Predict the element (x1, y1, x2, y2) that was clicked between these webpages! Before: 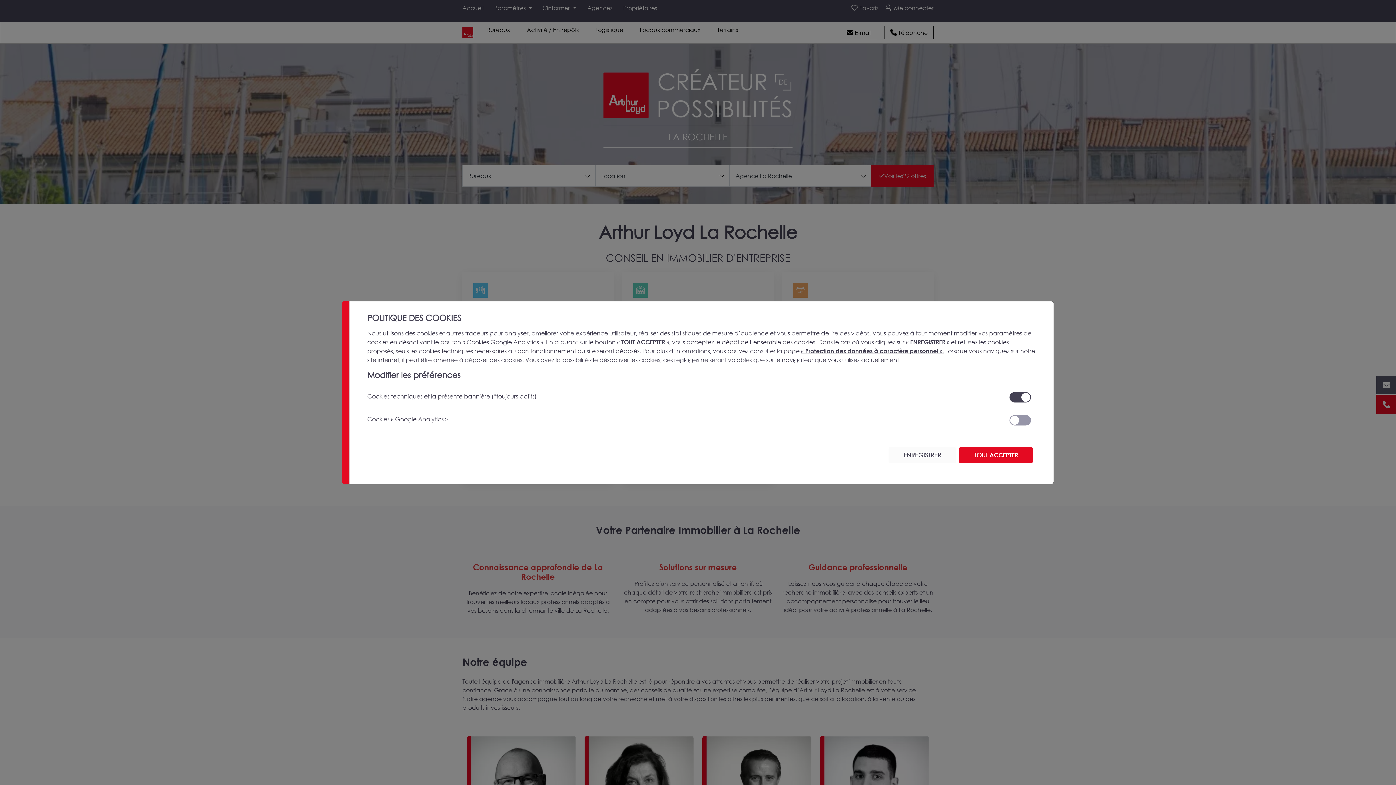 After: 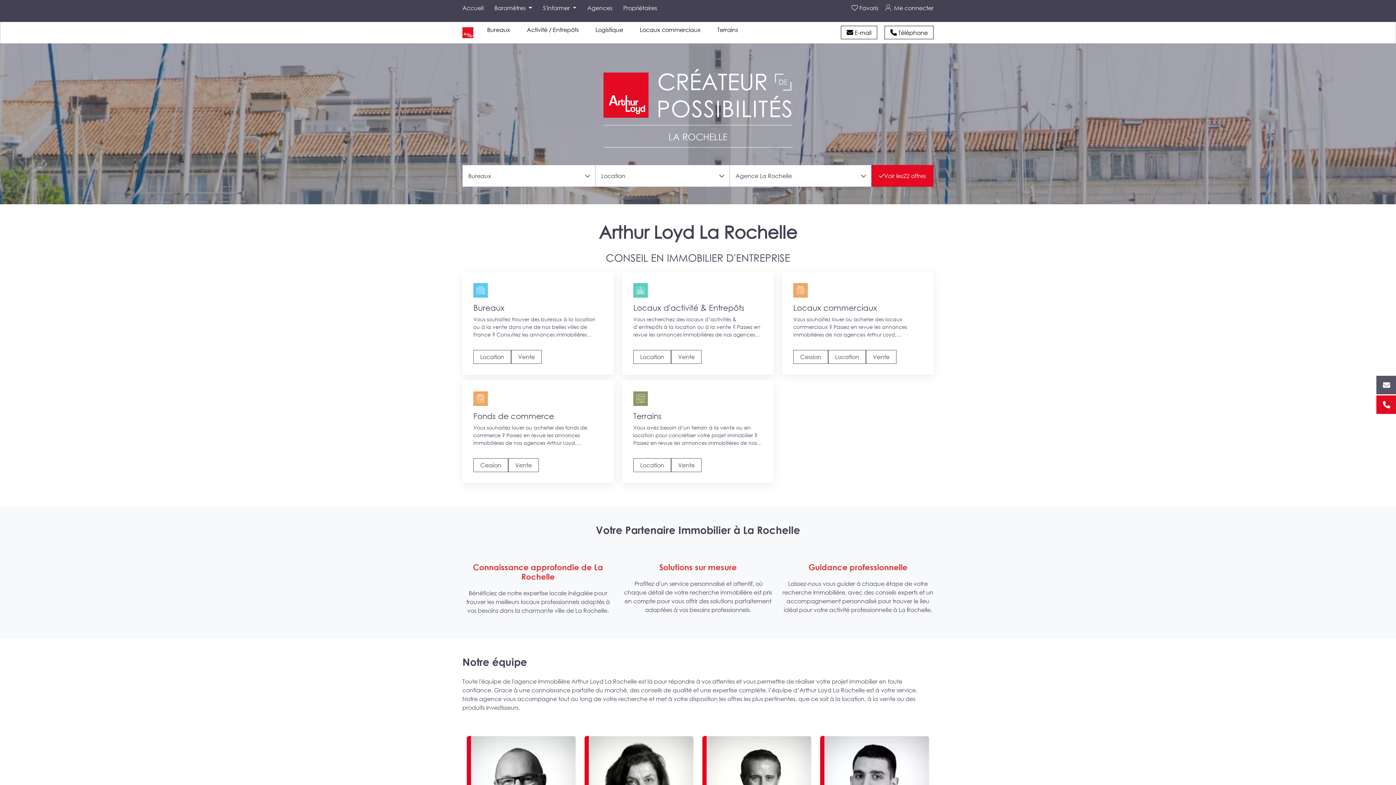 Action: label: TOUT ACCEPTER bbox: (959, 447, 1033, 463)